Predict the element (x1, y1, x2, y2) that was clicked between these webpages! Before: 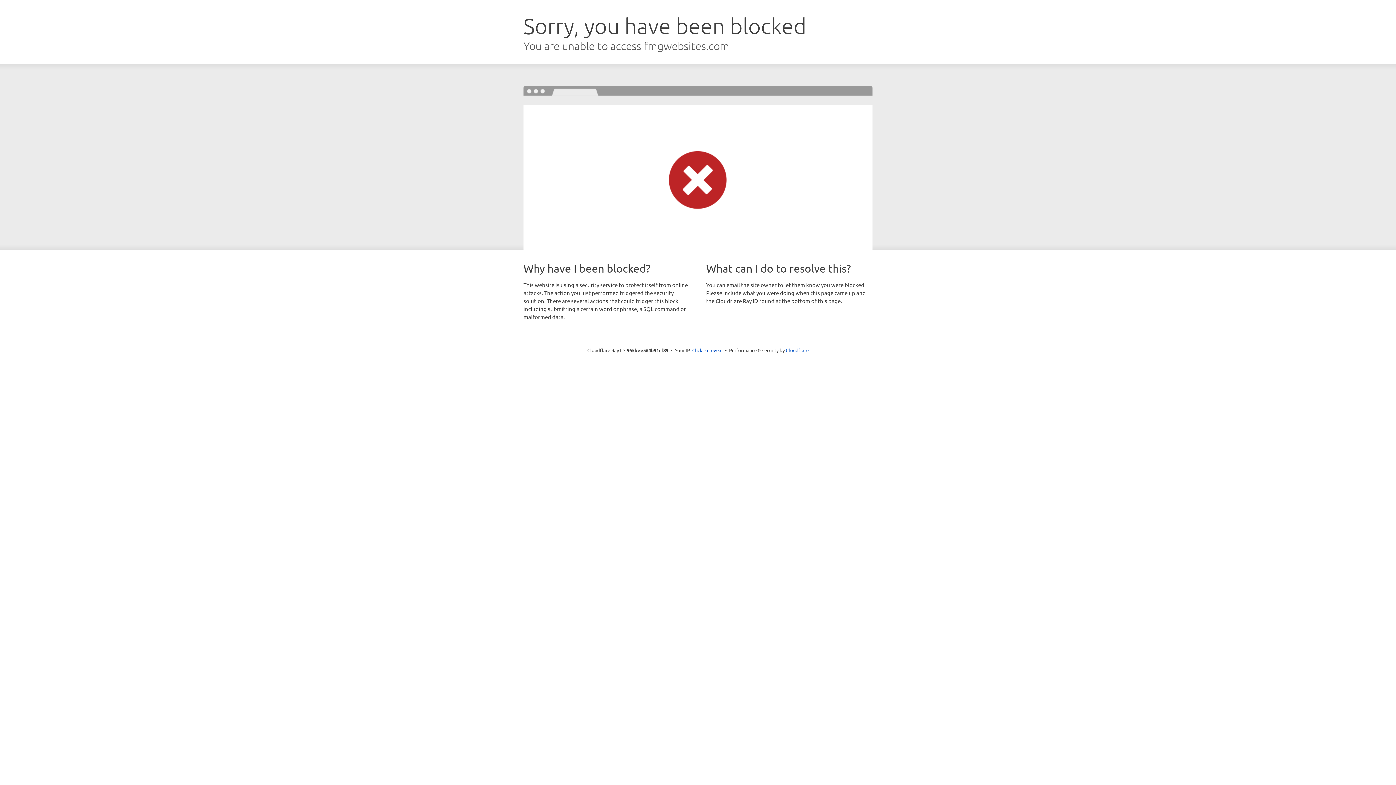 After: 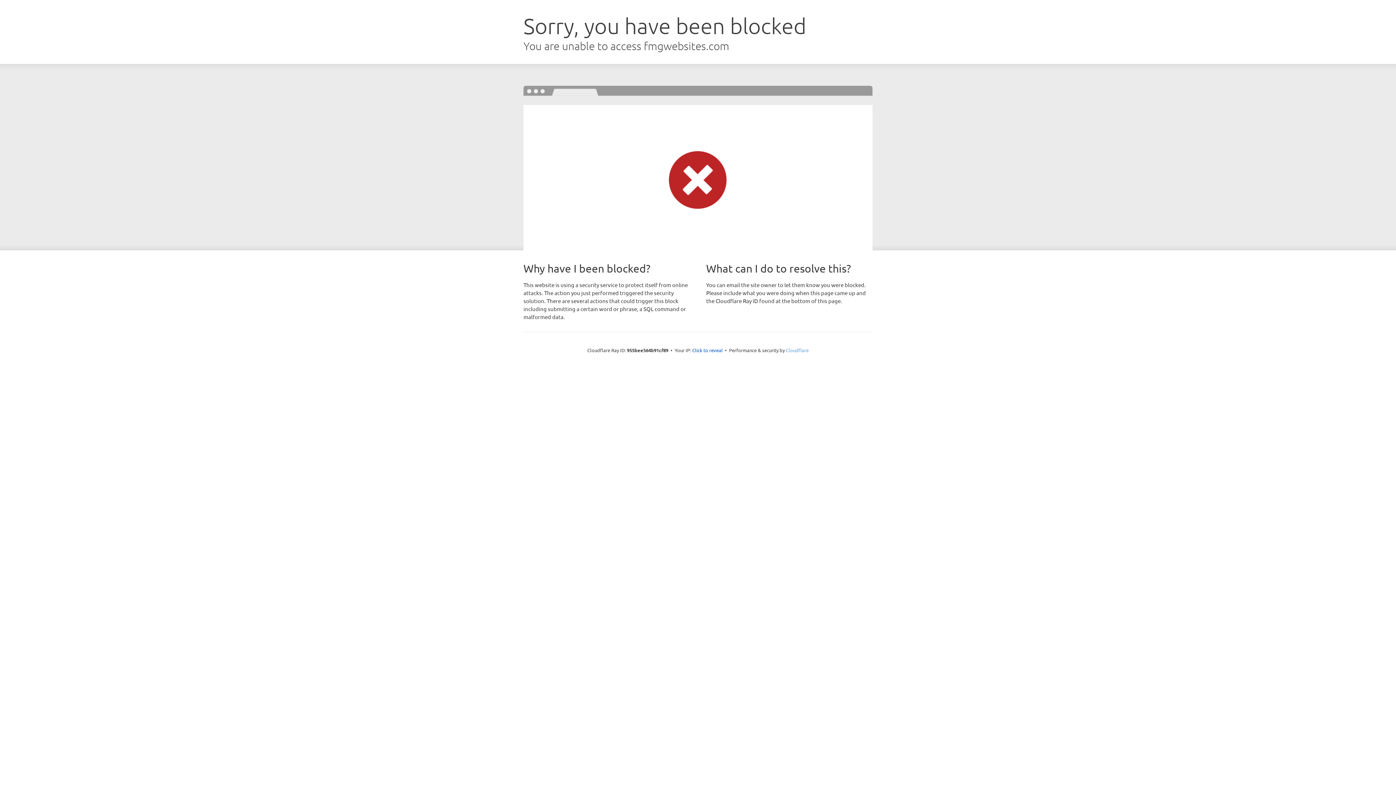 Action: bbox: (786, 347, 808, 353) label: Cloudflare